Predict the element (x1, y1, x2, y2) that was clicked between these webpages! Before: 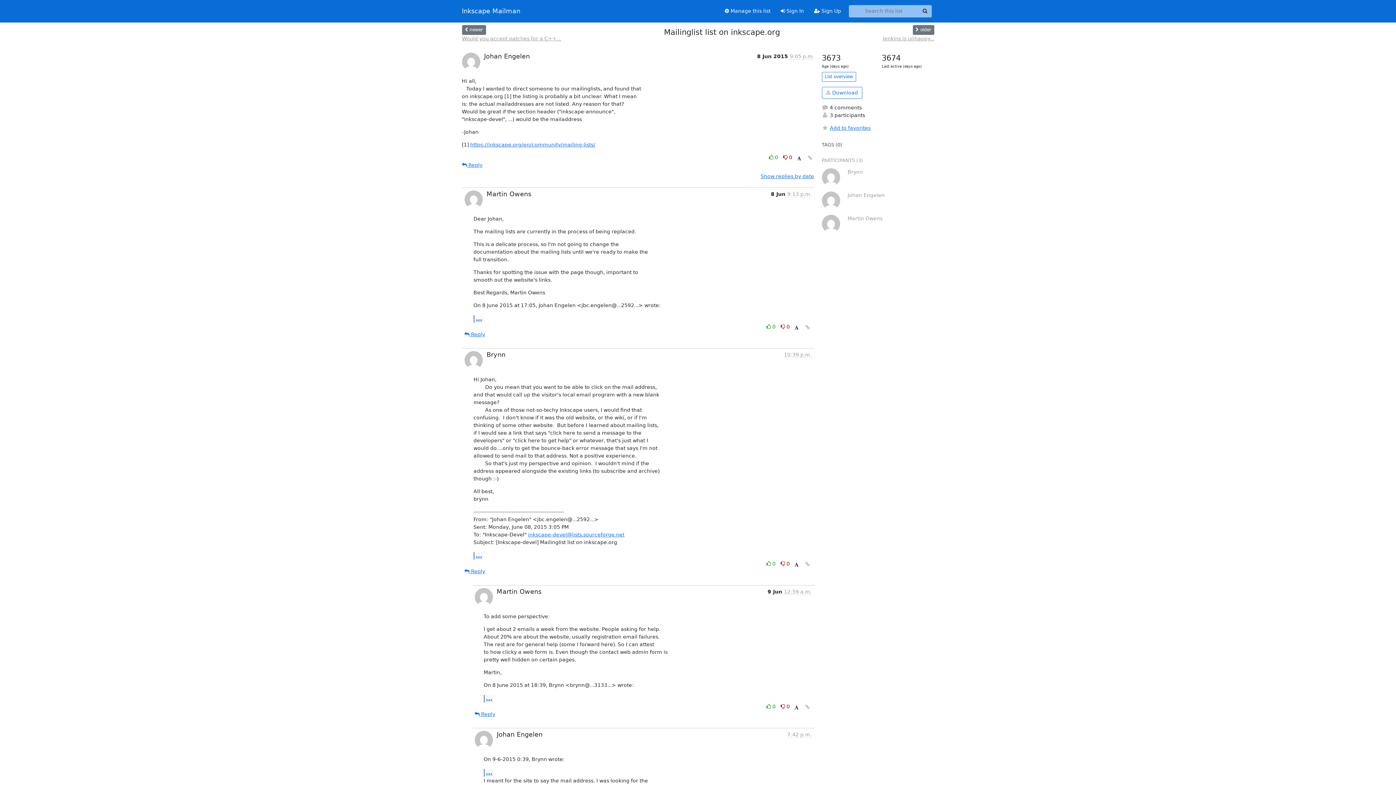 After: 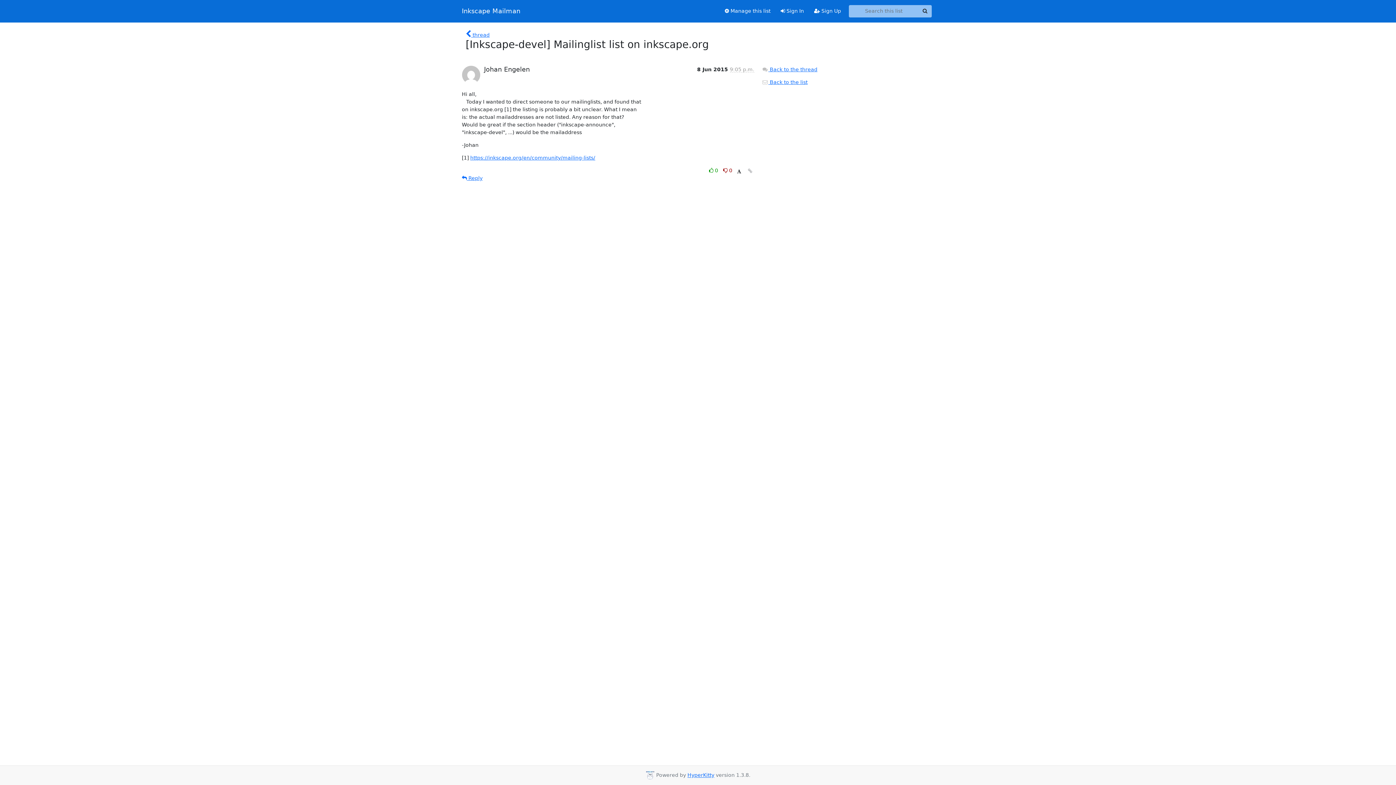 Action: bbox: (806, 153, 814, 162)